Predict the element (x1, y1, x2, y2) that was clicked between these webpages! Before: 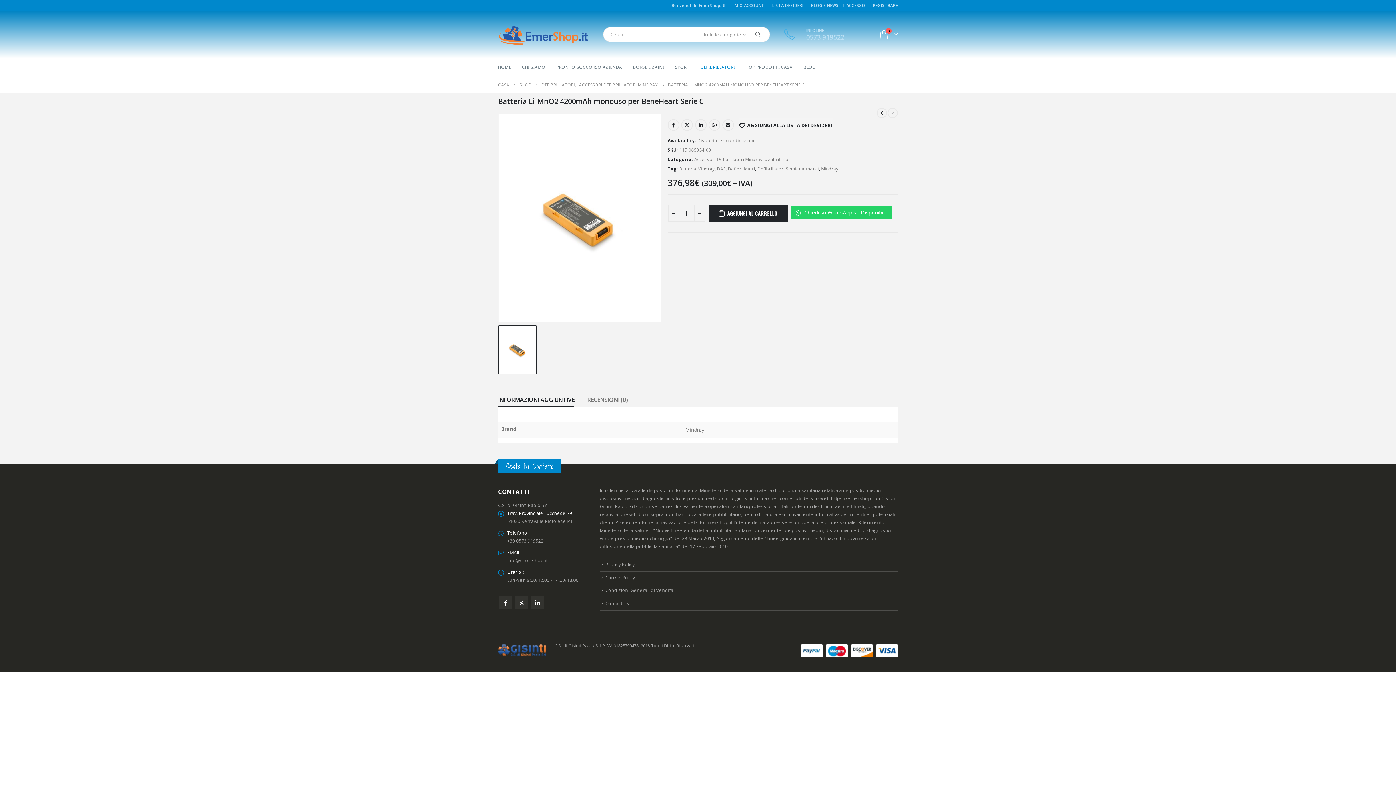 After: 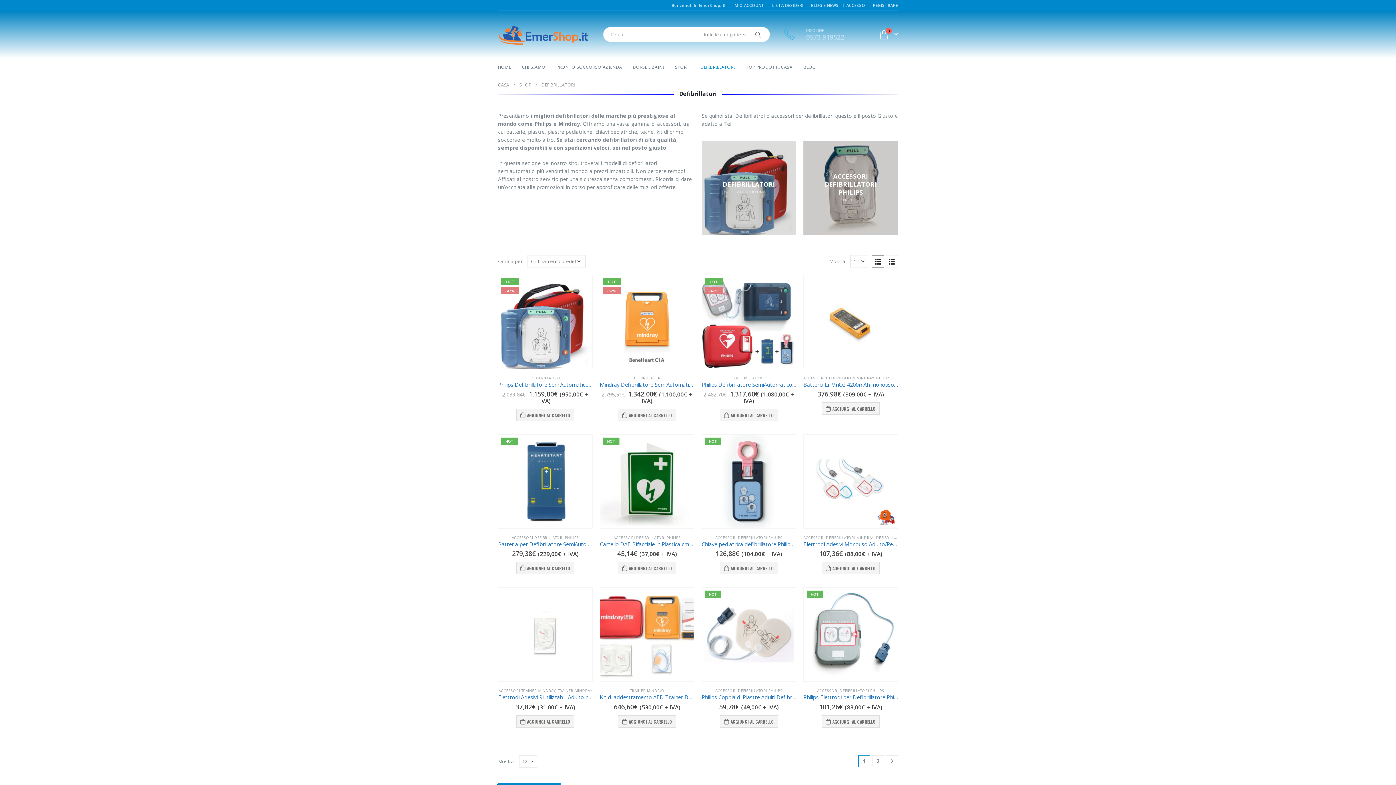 Action: label: defibrillatori bbox: (764, 156, 791, 162)